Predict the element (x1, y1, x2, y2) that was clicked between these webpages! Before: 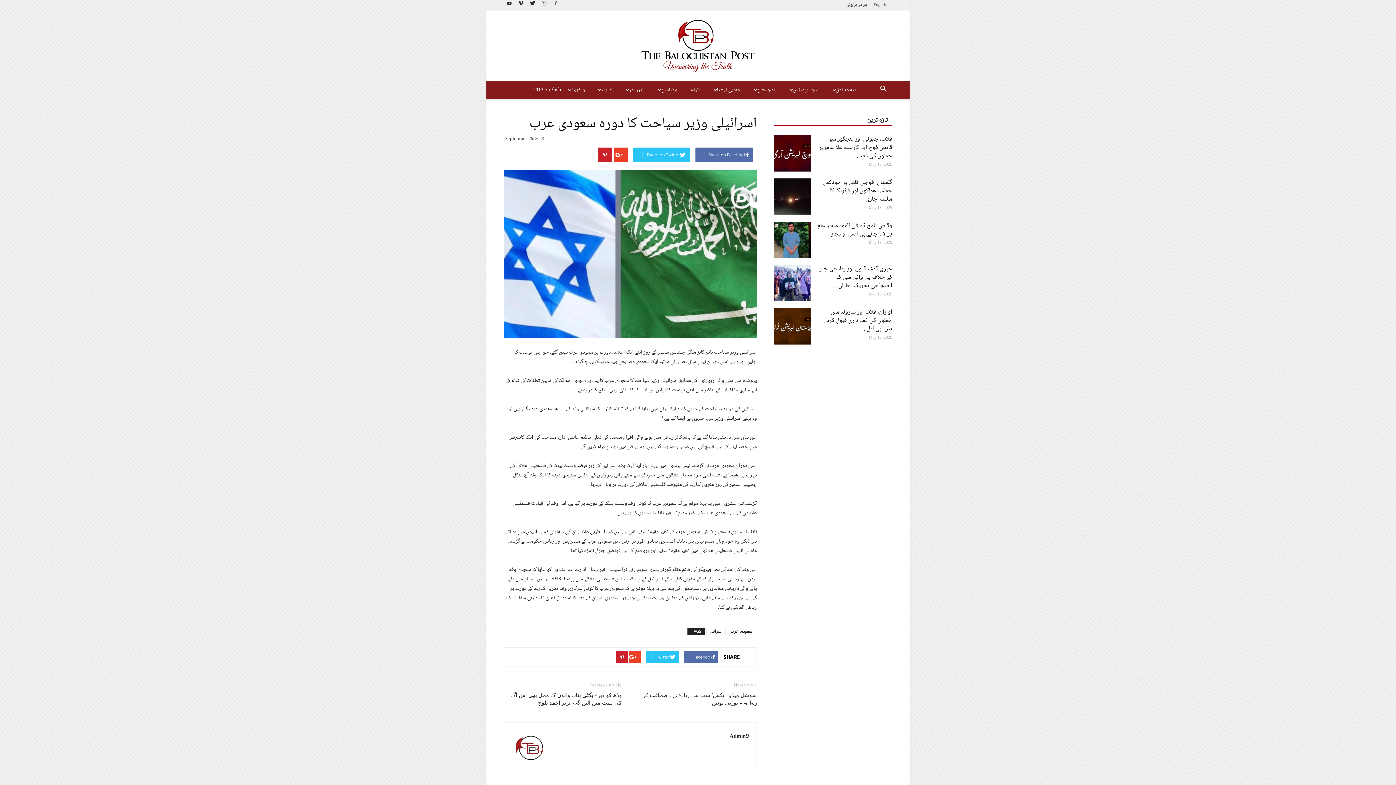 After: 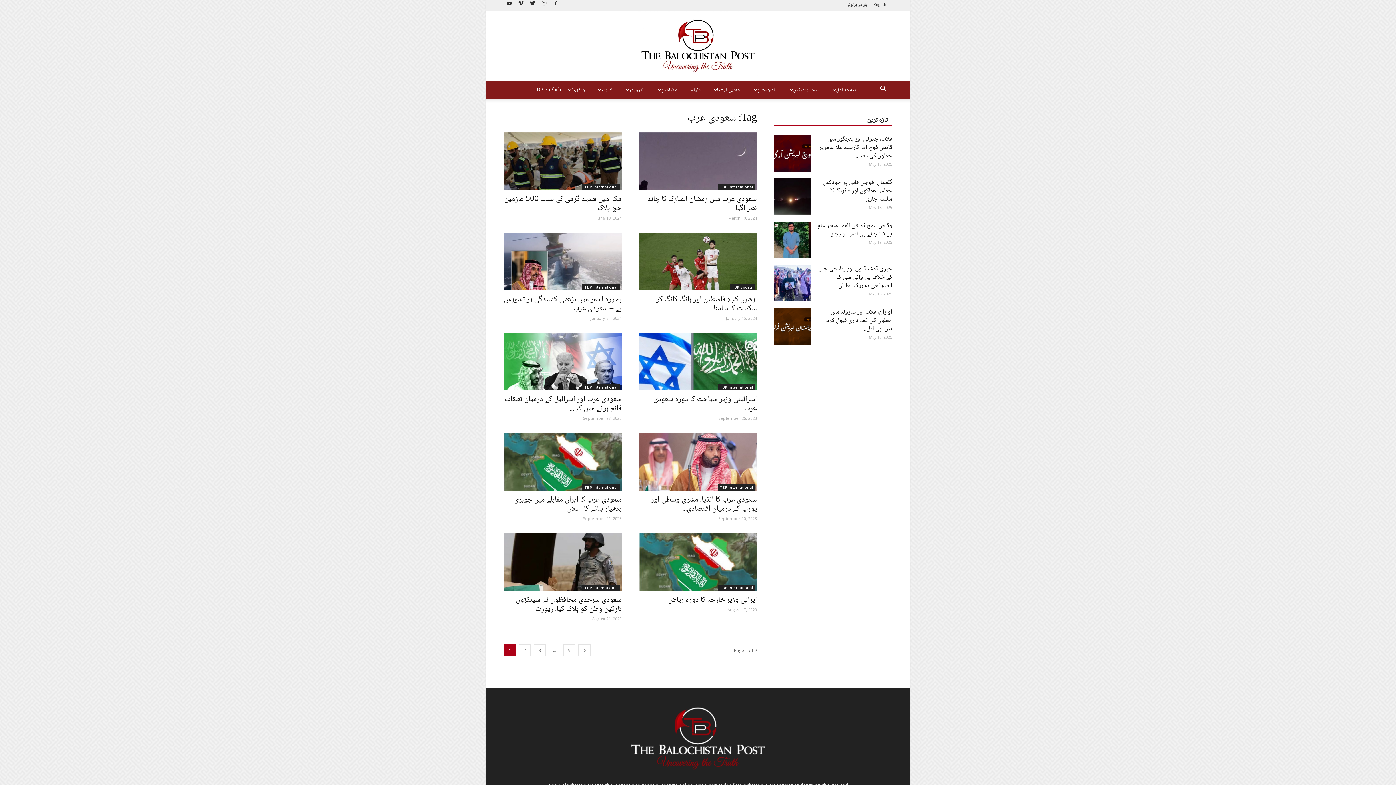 Action: label: سعودی عرب bbox: (727, 627, 755, 635)